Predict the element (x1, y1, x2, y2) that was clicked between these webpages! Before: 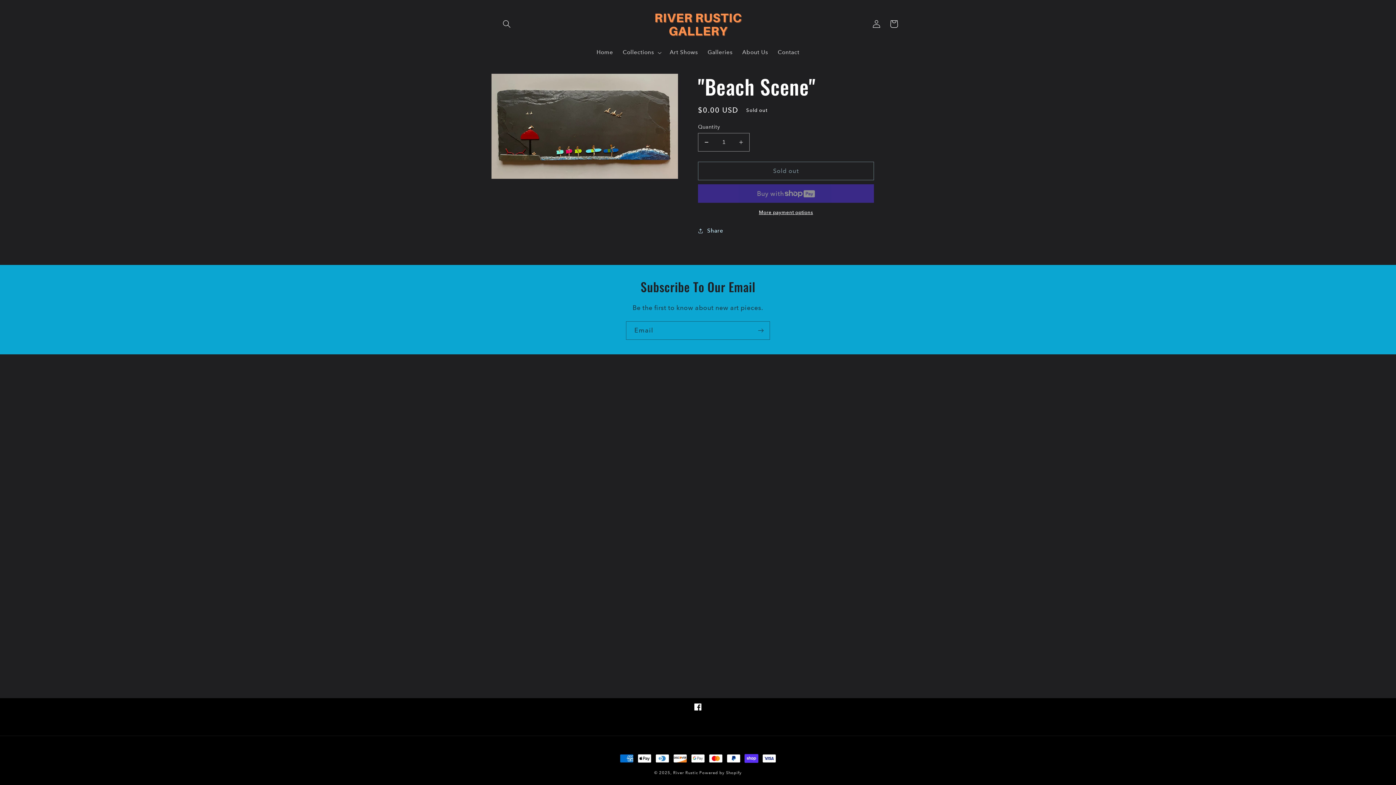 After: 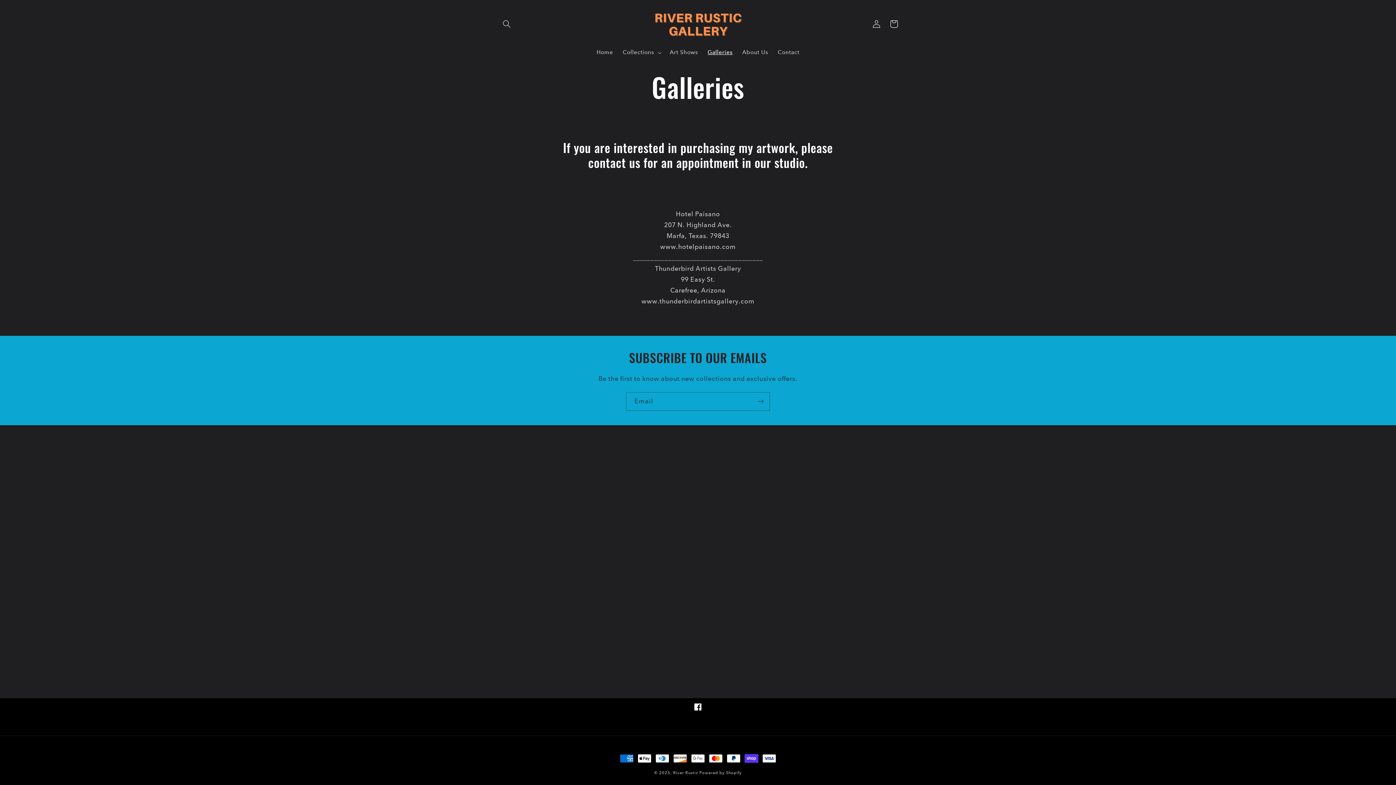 Action: bbox: (703, 44, 737, 60) label: Galleries